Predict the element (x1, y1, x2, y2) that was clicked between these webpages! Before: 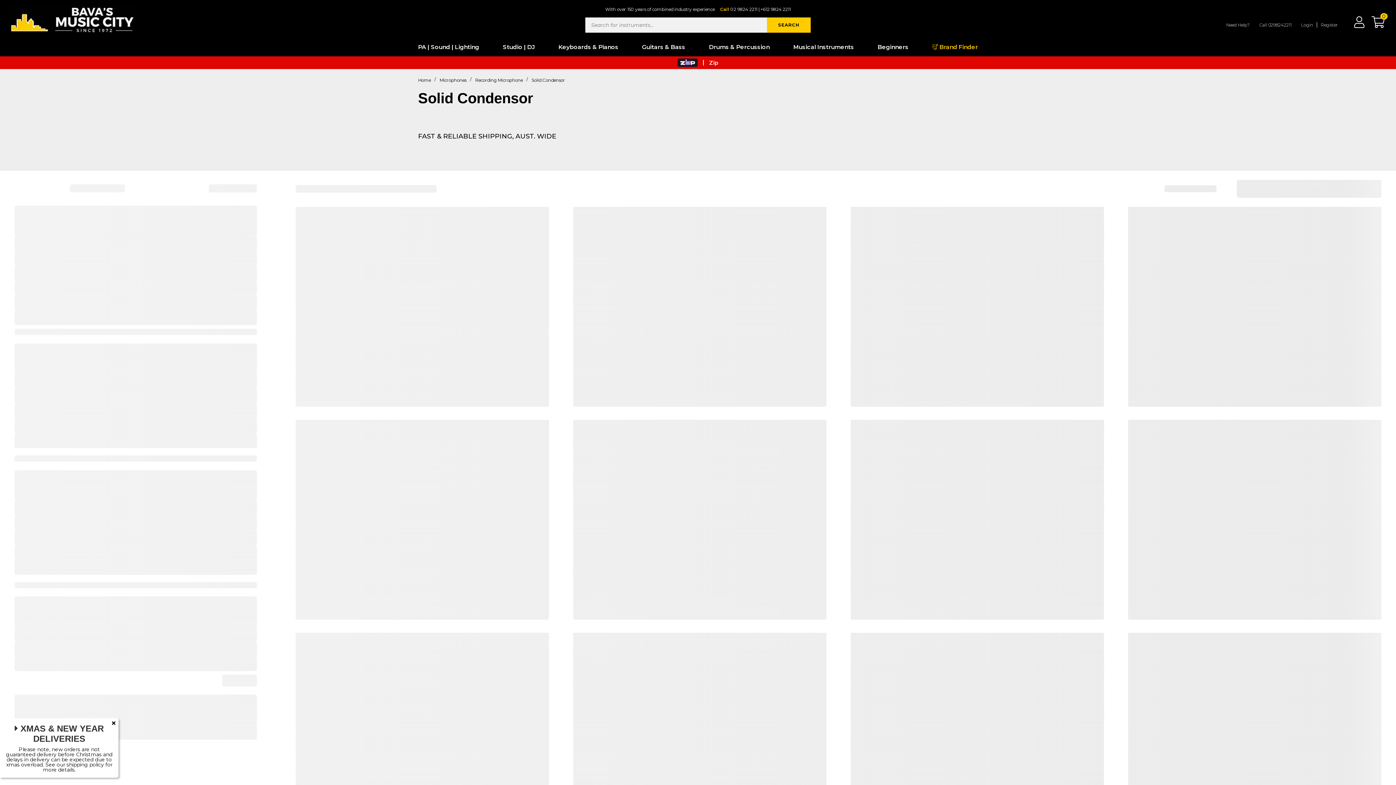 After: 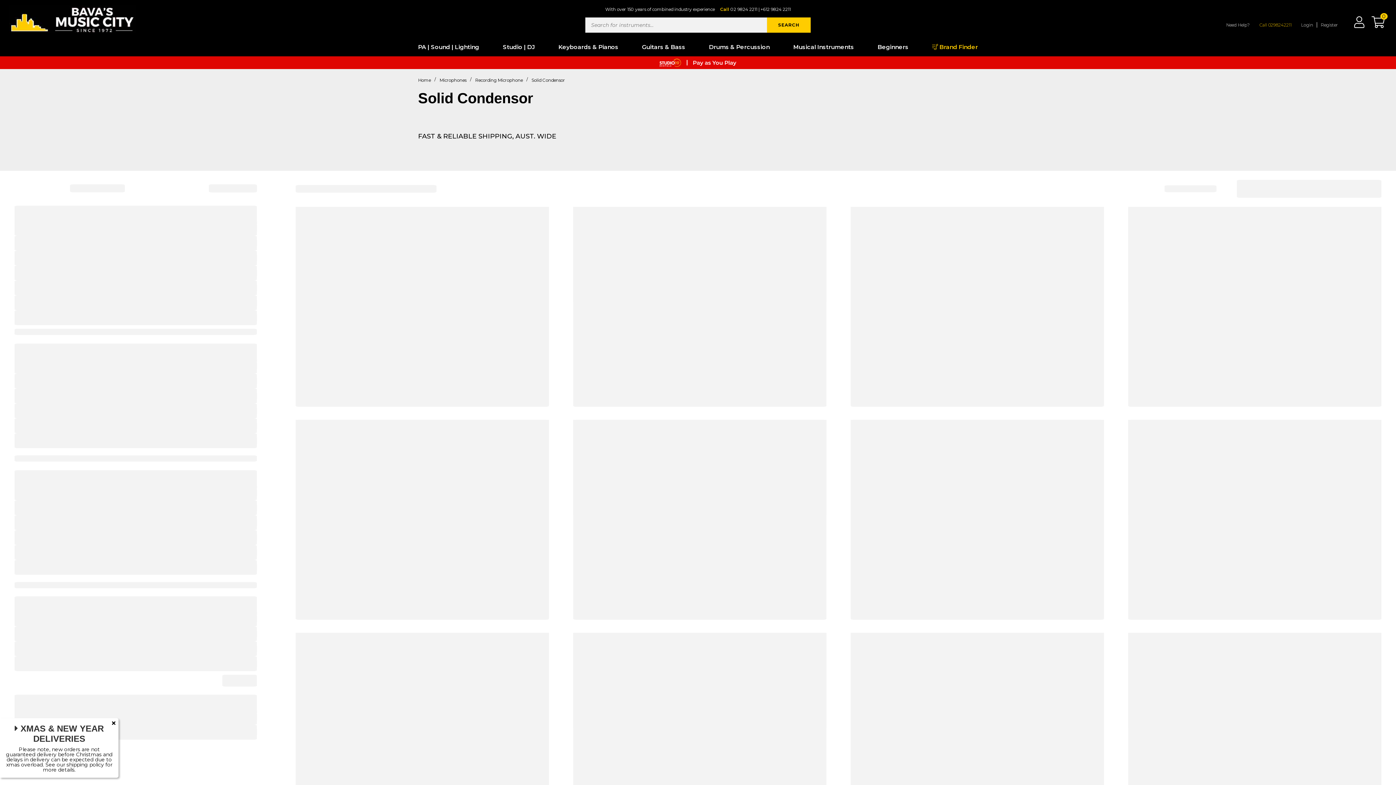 Action: bbox: (1259, 22, 1292, 27) label: Call 0298242211